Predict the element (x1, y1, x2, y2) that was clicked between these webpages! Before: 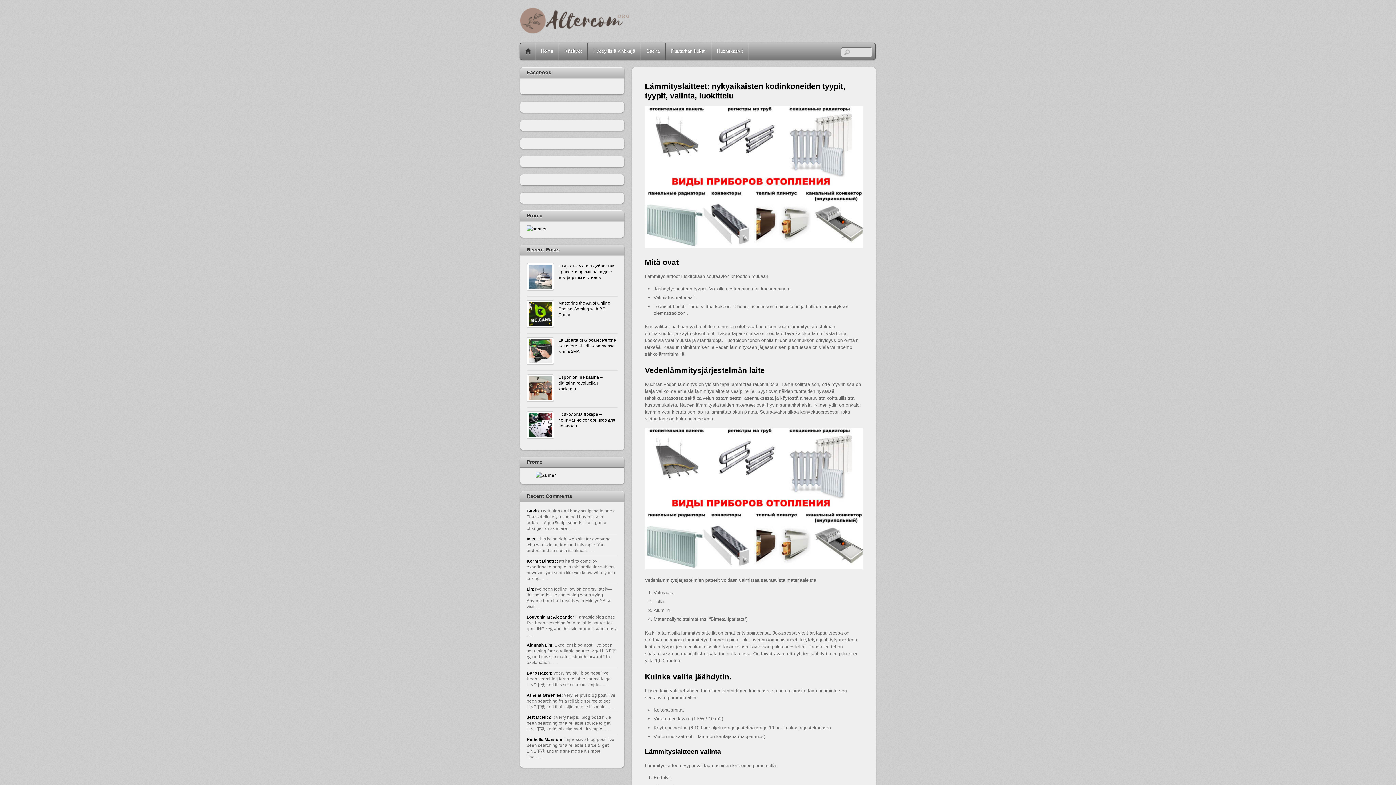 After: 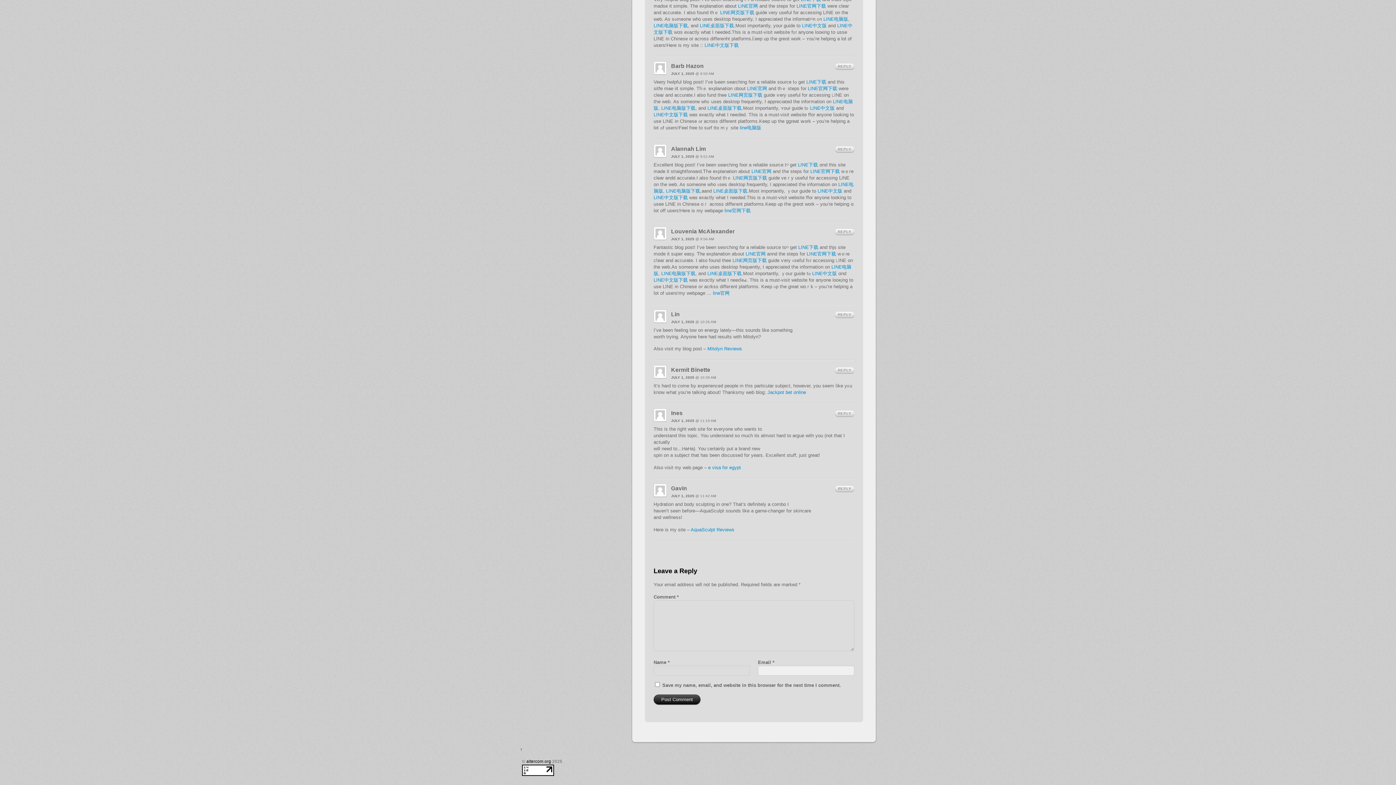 Action: bbox: (526, 642, 553, 647) label: Alannah Lim: